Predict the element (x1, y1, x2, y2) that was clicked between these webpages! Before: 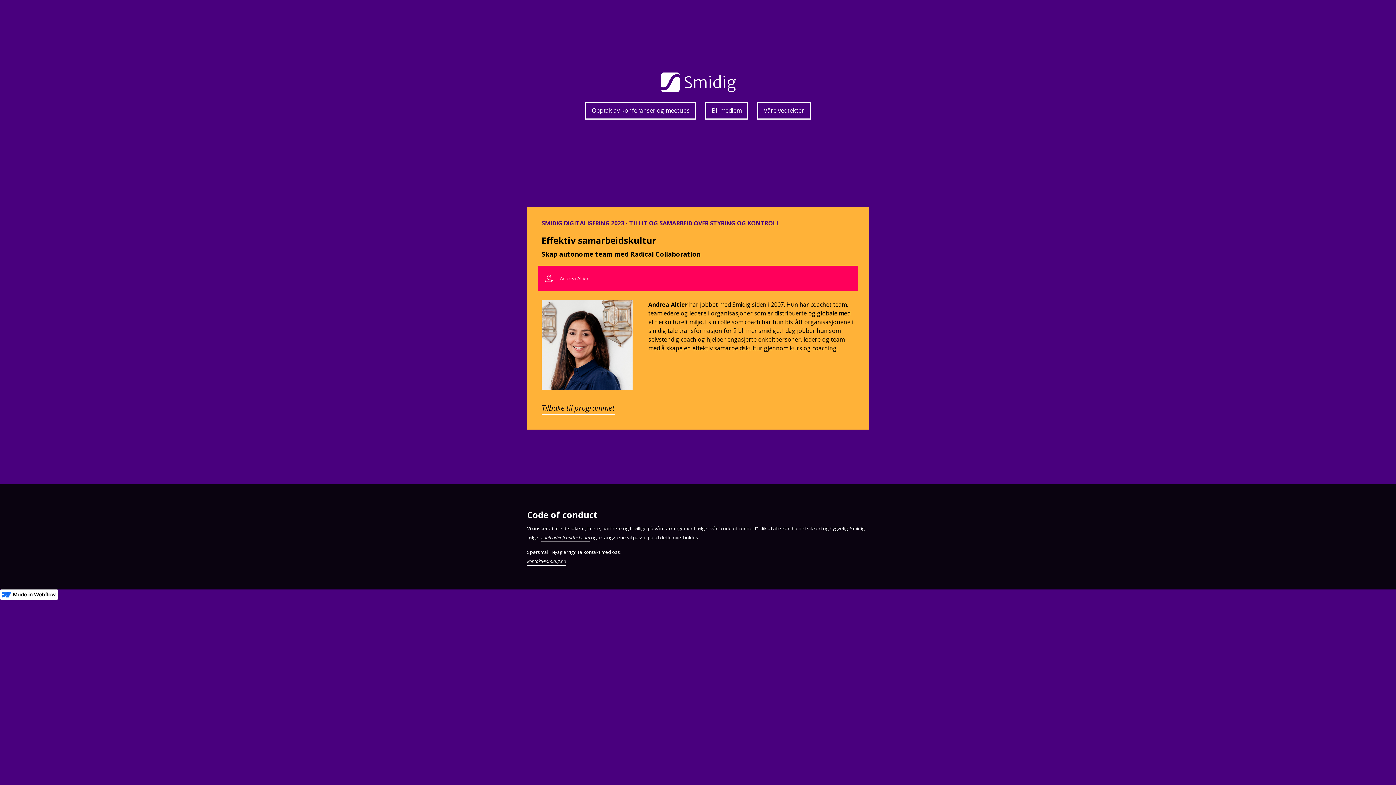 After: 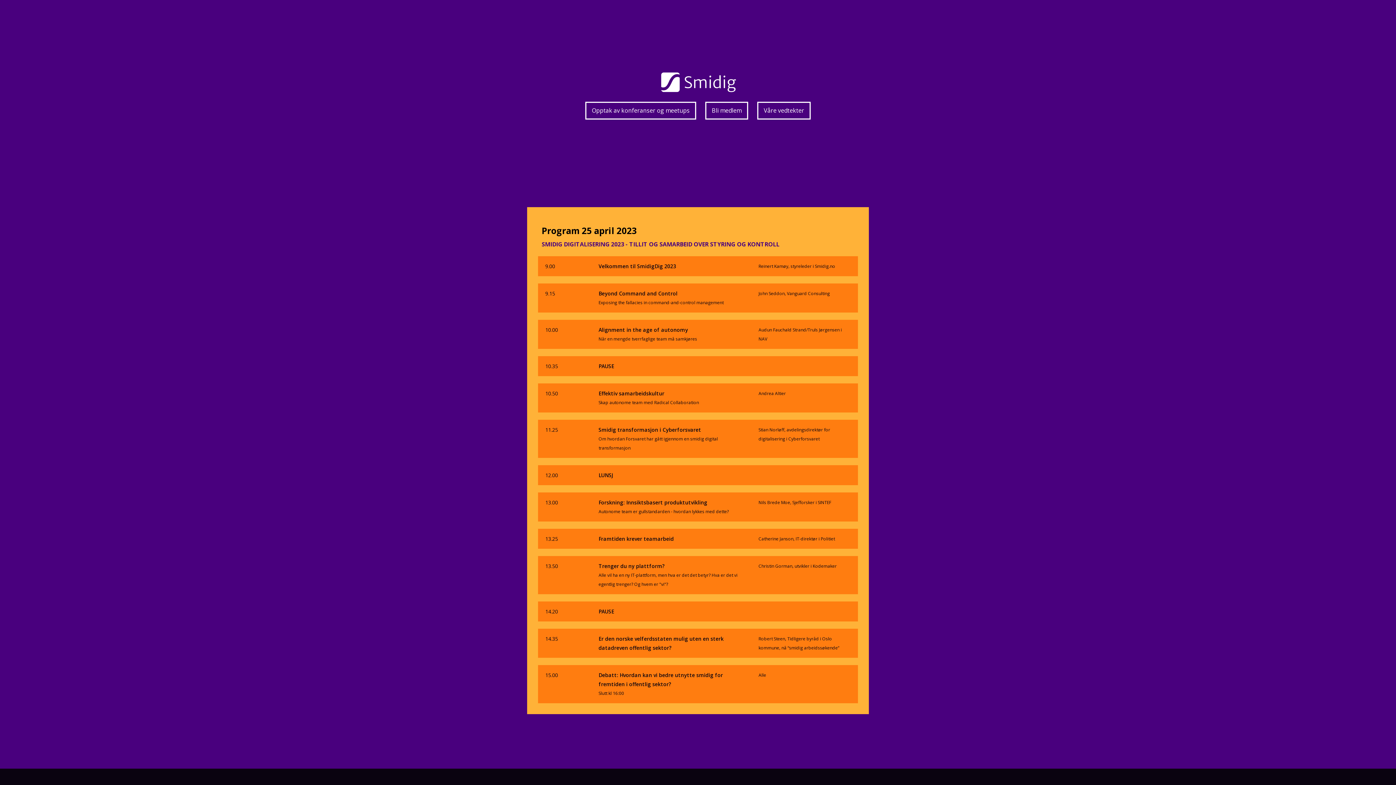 Action: bbox: (541, 218, 779, 228) label: SMIDIG DIGITALISERING 2023 - TILLIT OG SAMARBEID OVER STYRING OG KONTROLL